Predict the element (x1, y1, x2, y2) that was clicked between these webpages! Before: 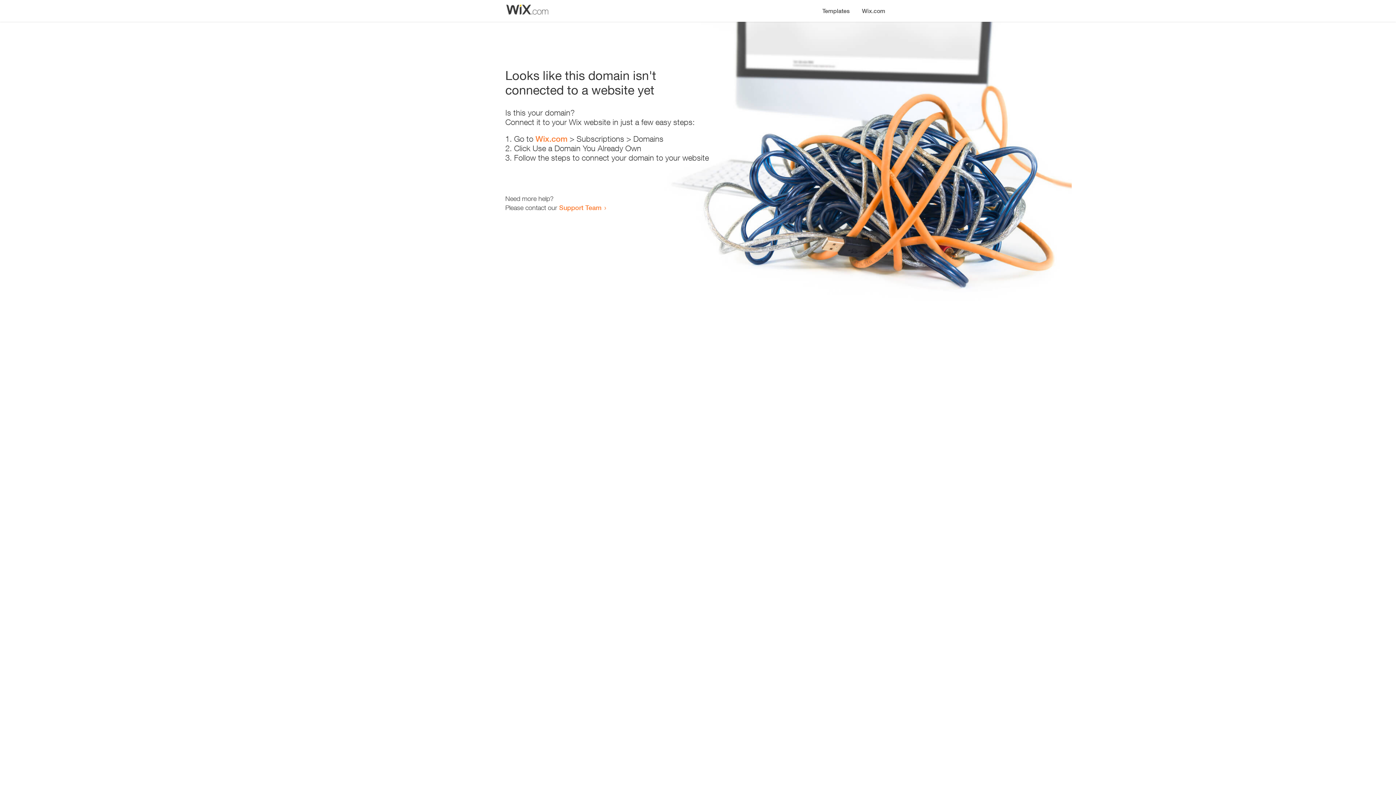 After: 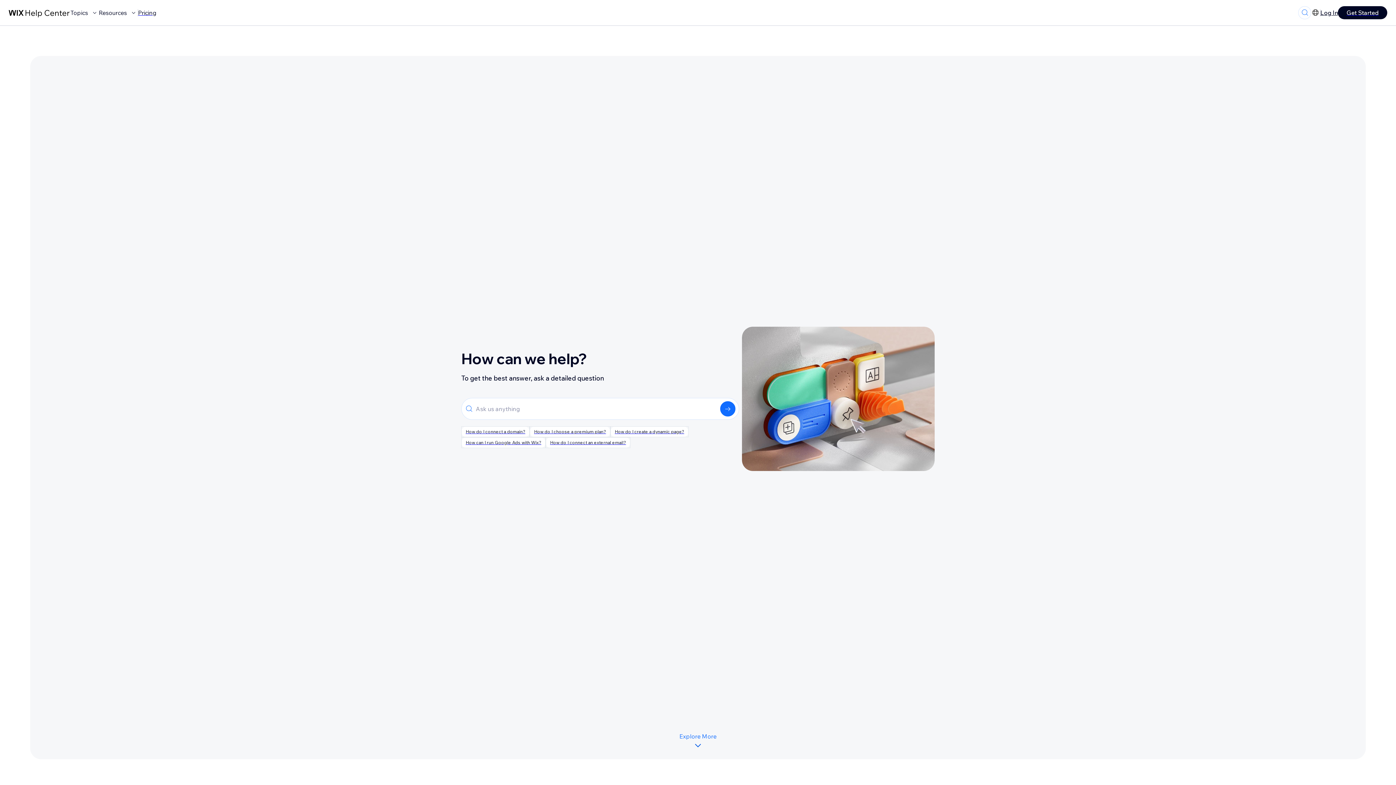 Action: bbox: (559, 203, 601, 211) label: Support Team